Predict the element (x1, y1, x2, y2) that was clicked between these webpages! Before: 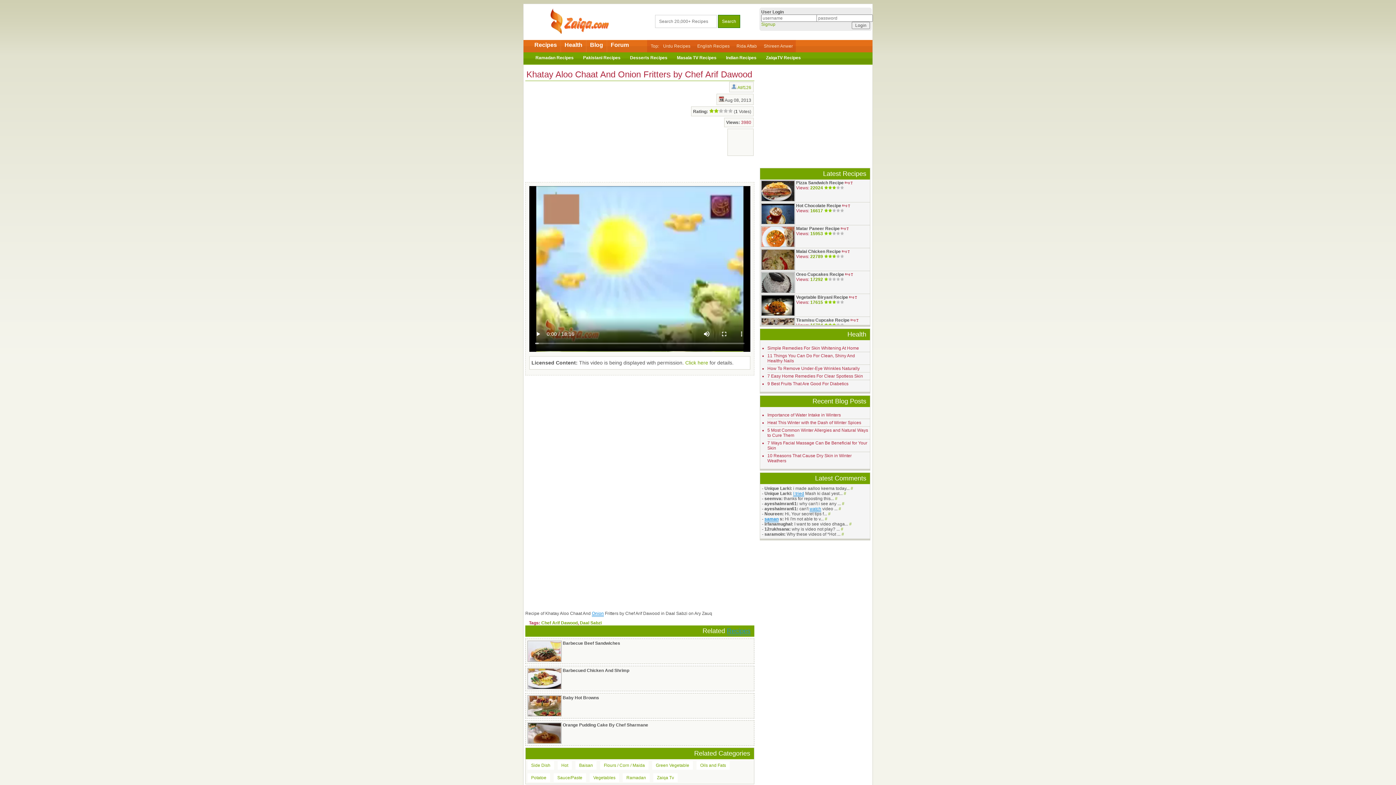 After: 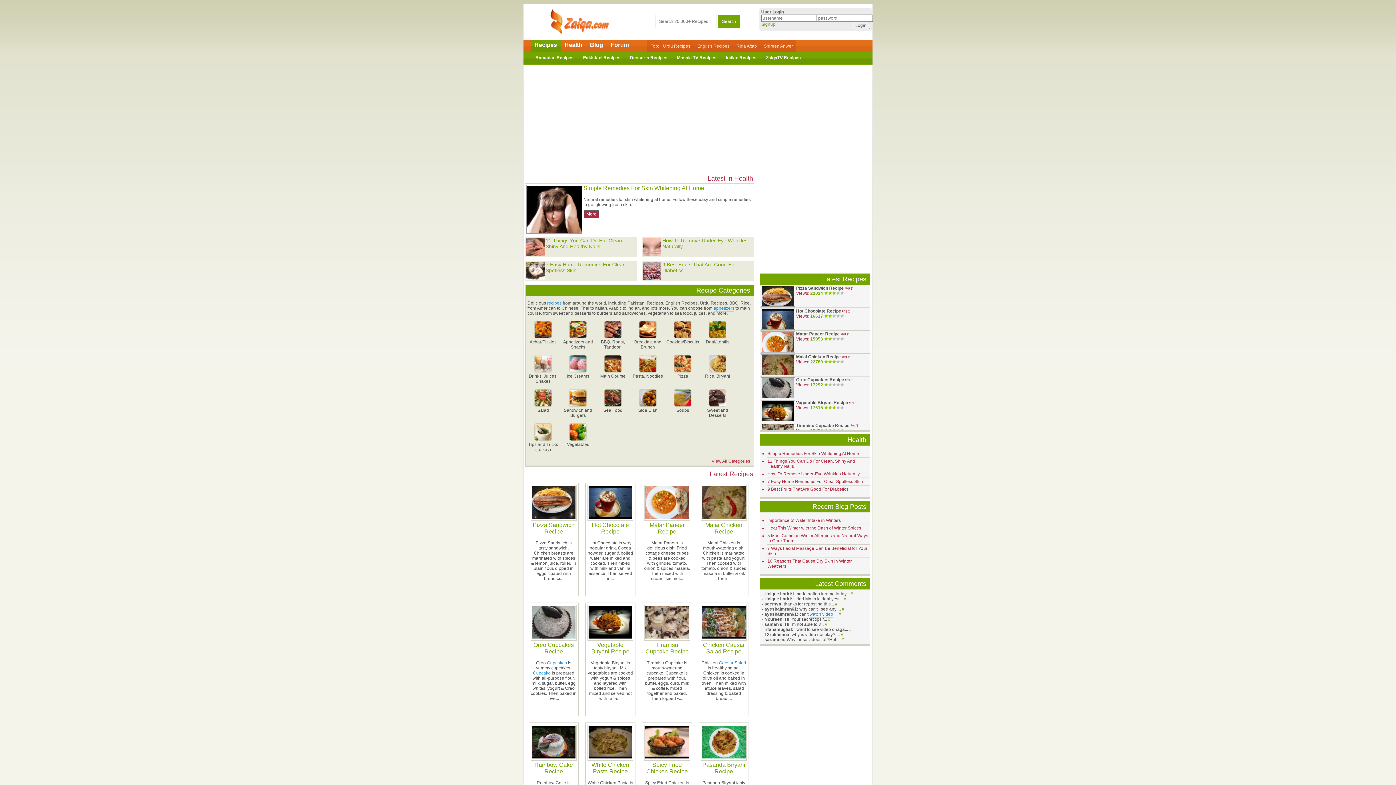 Action: label: Recipes bbox: (530, 40, 561, 52)